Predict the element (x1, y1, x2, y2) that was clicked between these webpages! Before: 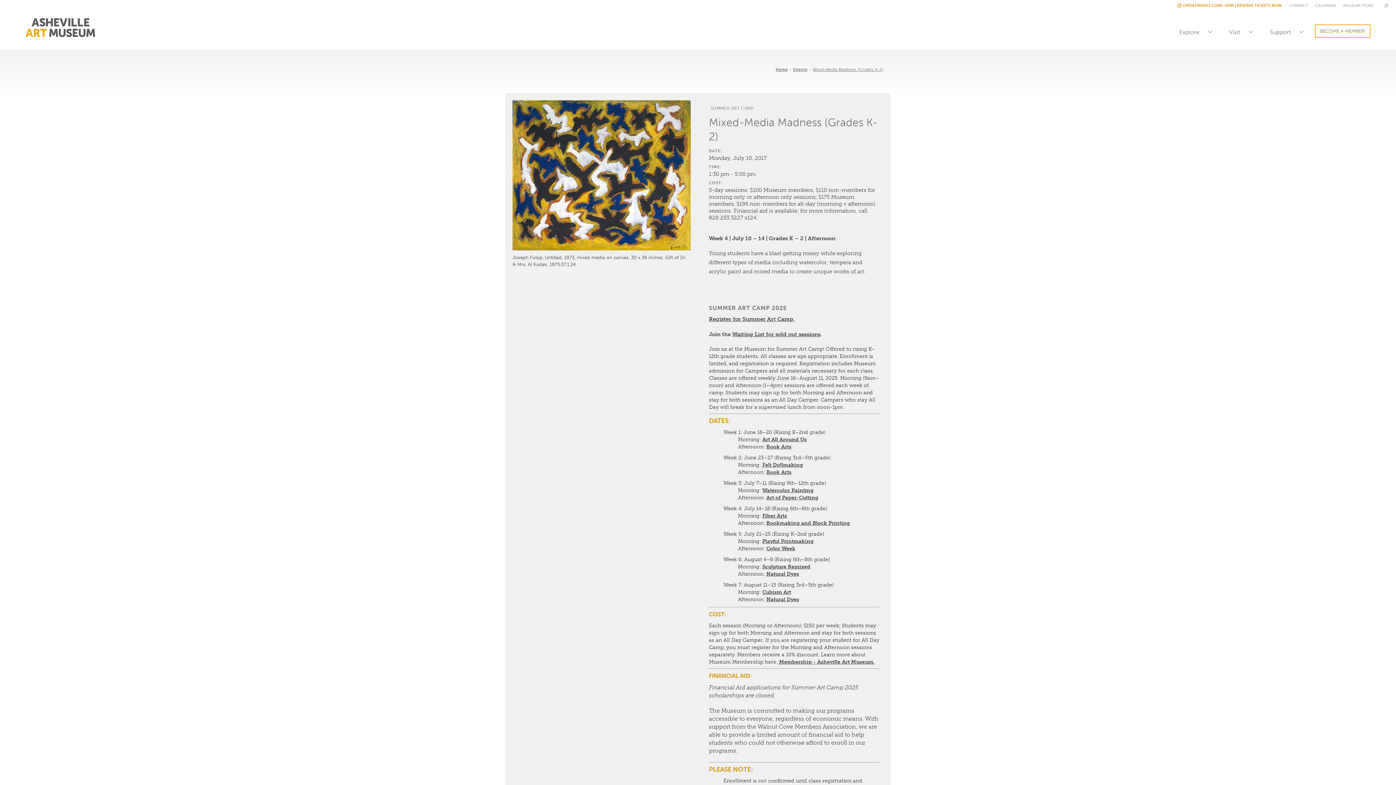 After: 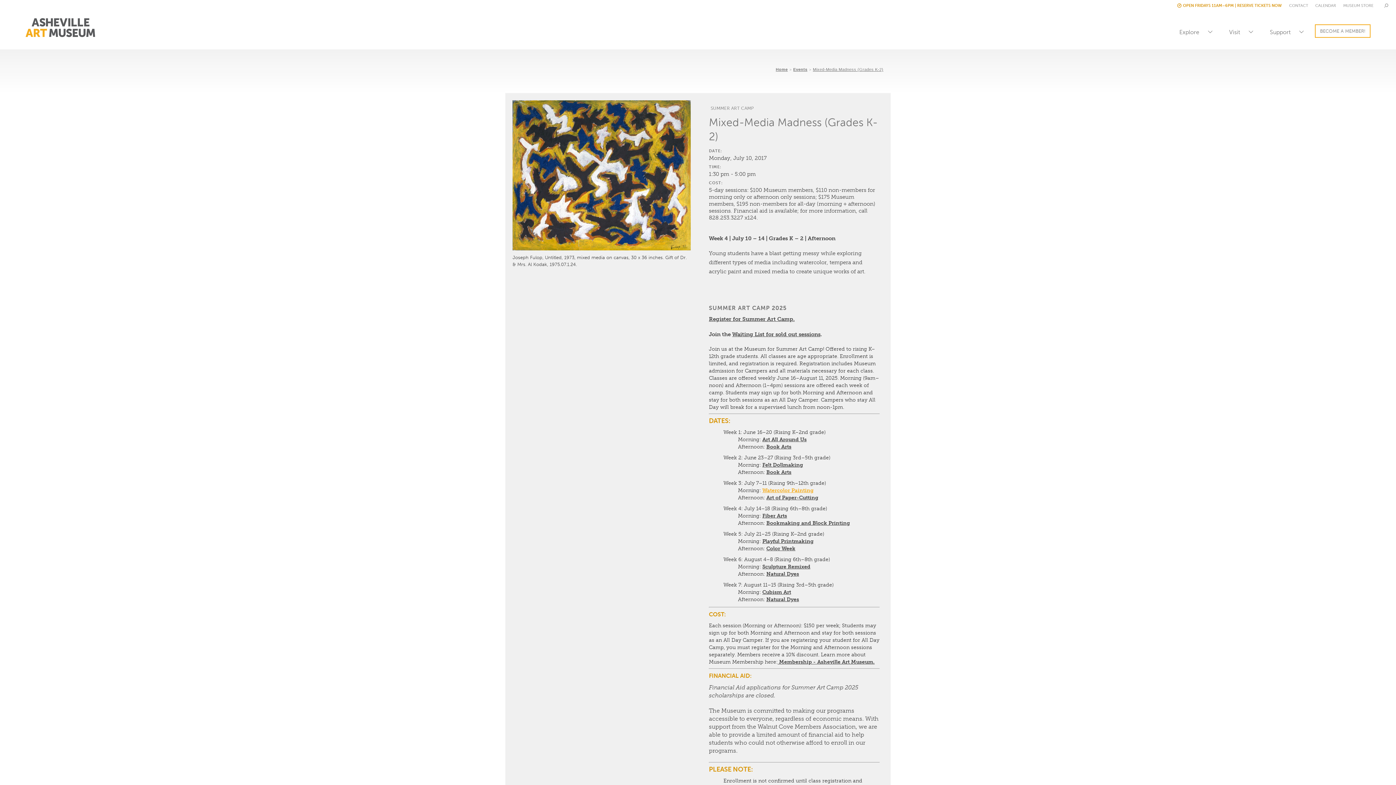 Action: label: Watercolor Painting bbox: (762, 487, 813, 493)